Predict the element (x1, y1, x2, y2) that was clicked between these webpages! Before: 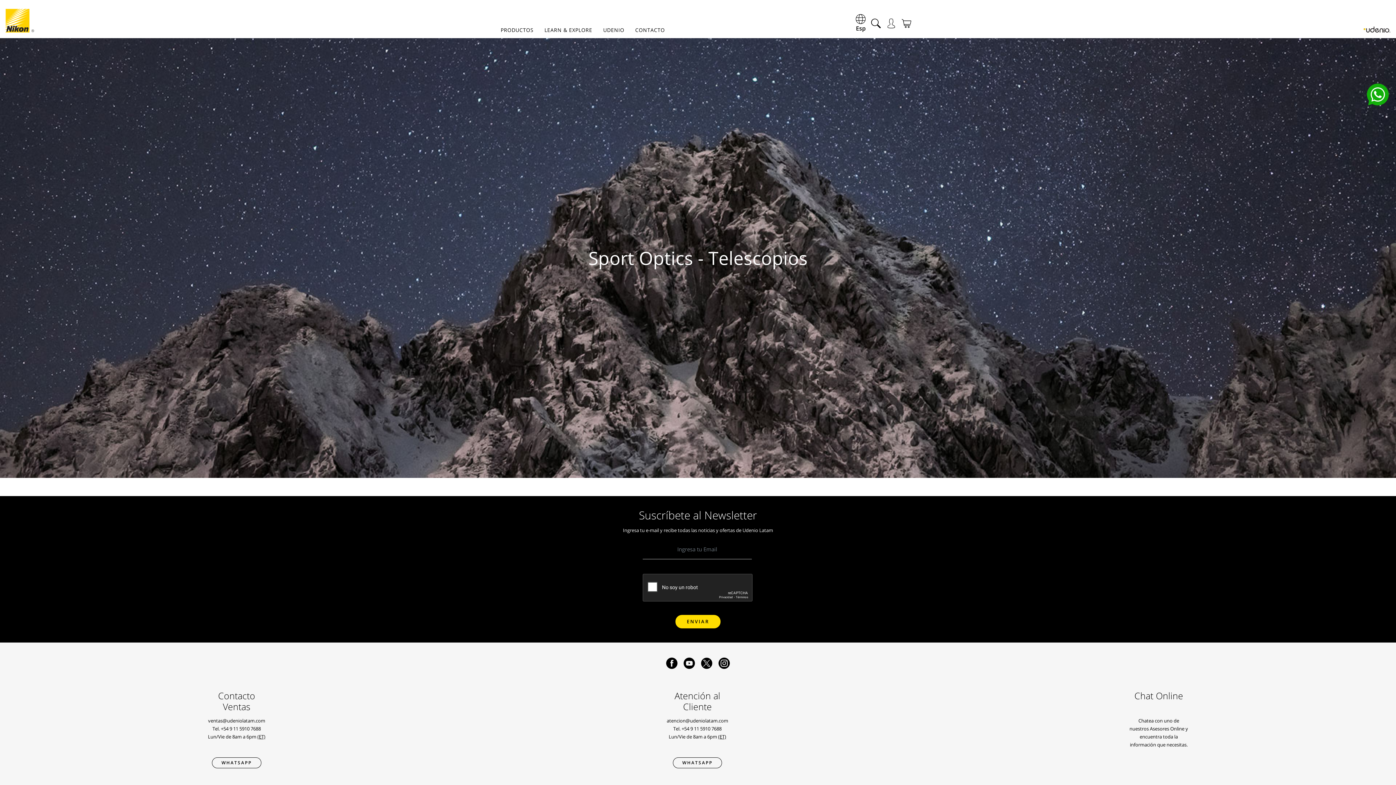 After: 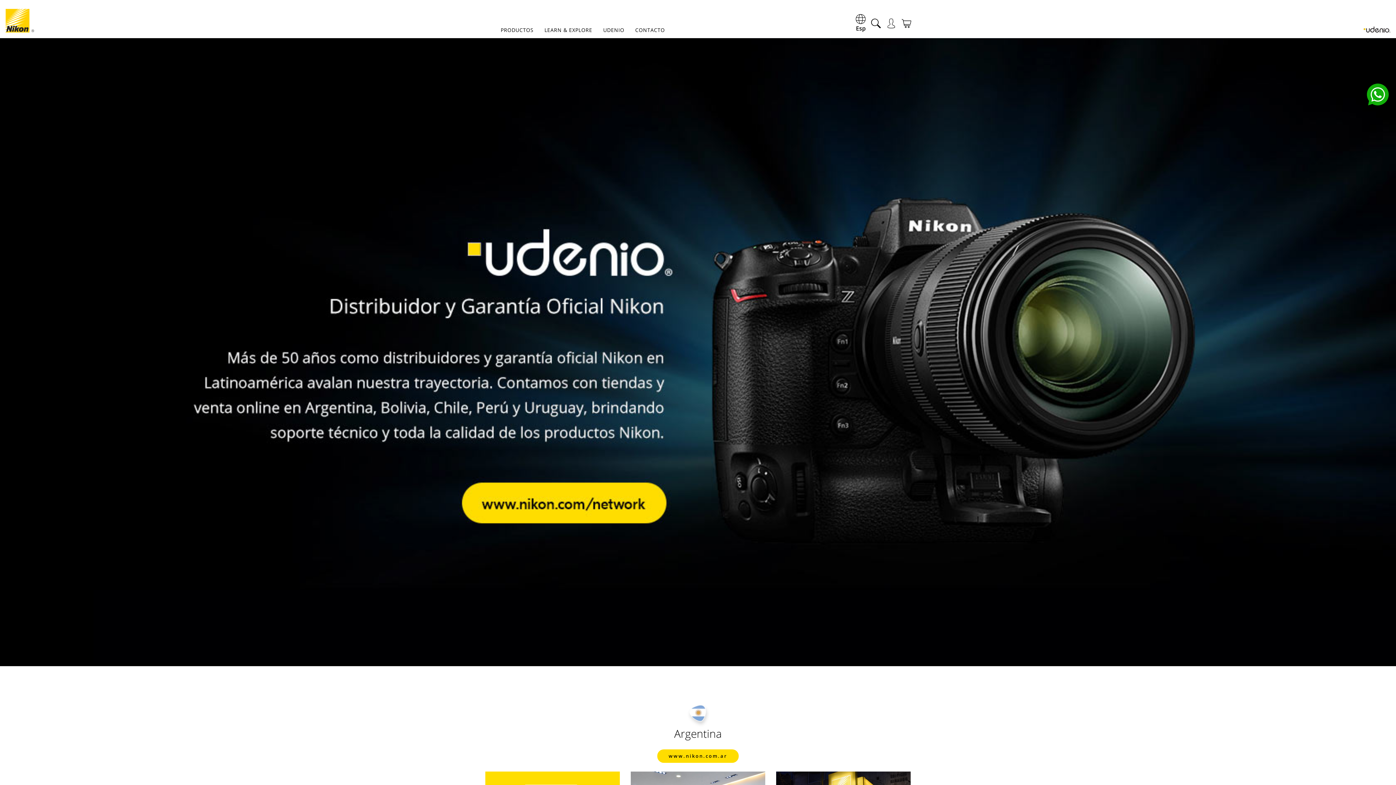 Action: label: UDENIO bbox: (603, 26, 624, 33)